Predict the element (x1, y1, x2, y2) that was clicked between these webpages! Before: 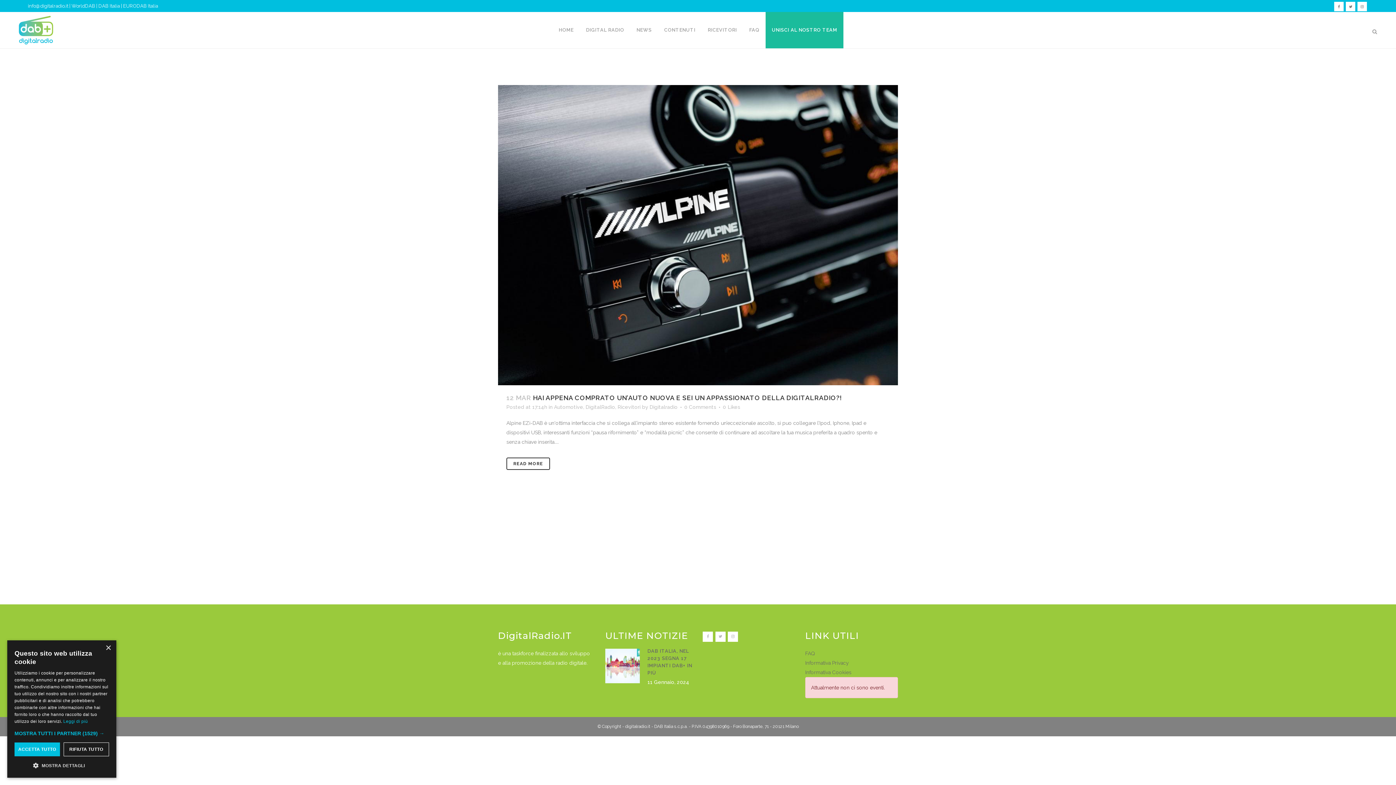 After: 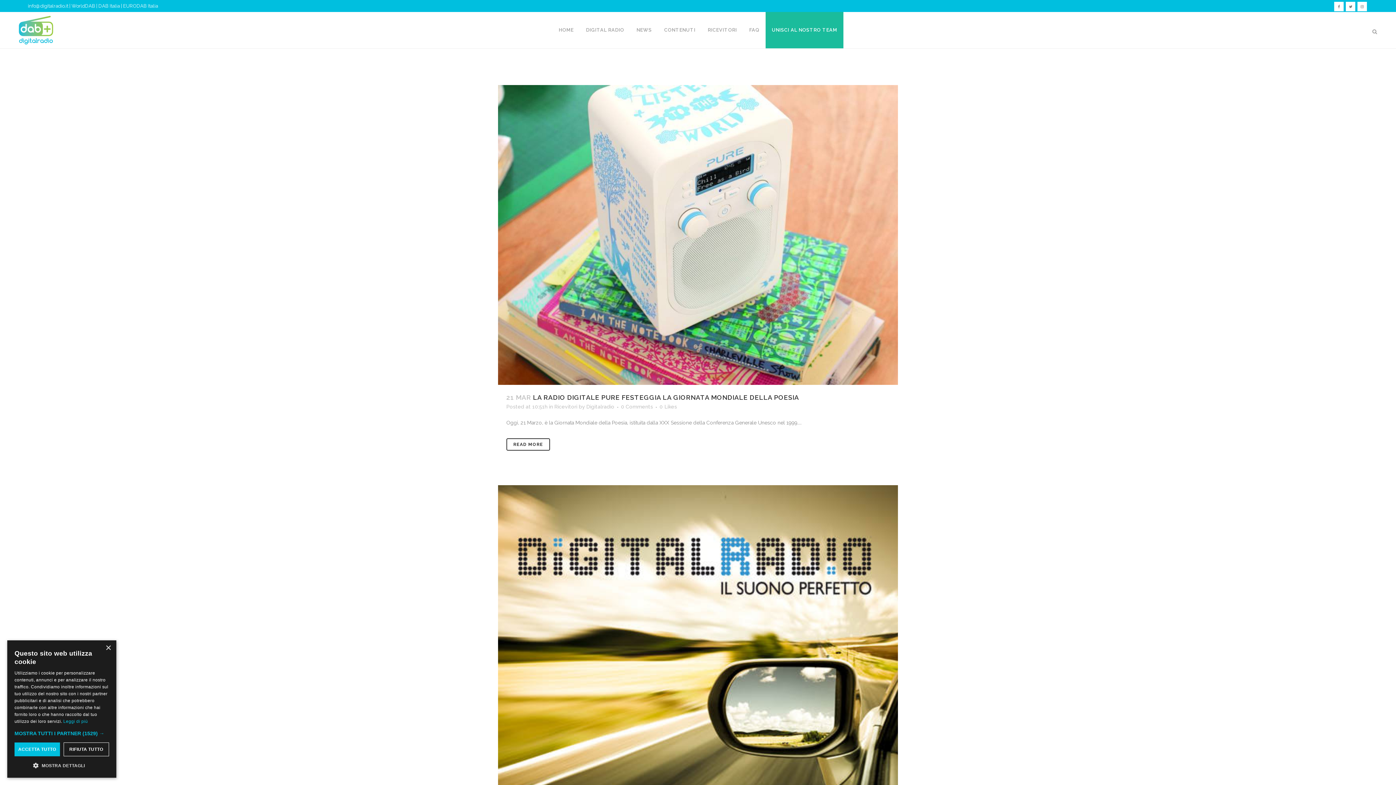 Action: label: Ricevitori bbox: (617, 404, 640, 410)